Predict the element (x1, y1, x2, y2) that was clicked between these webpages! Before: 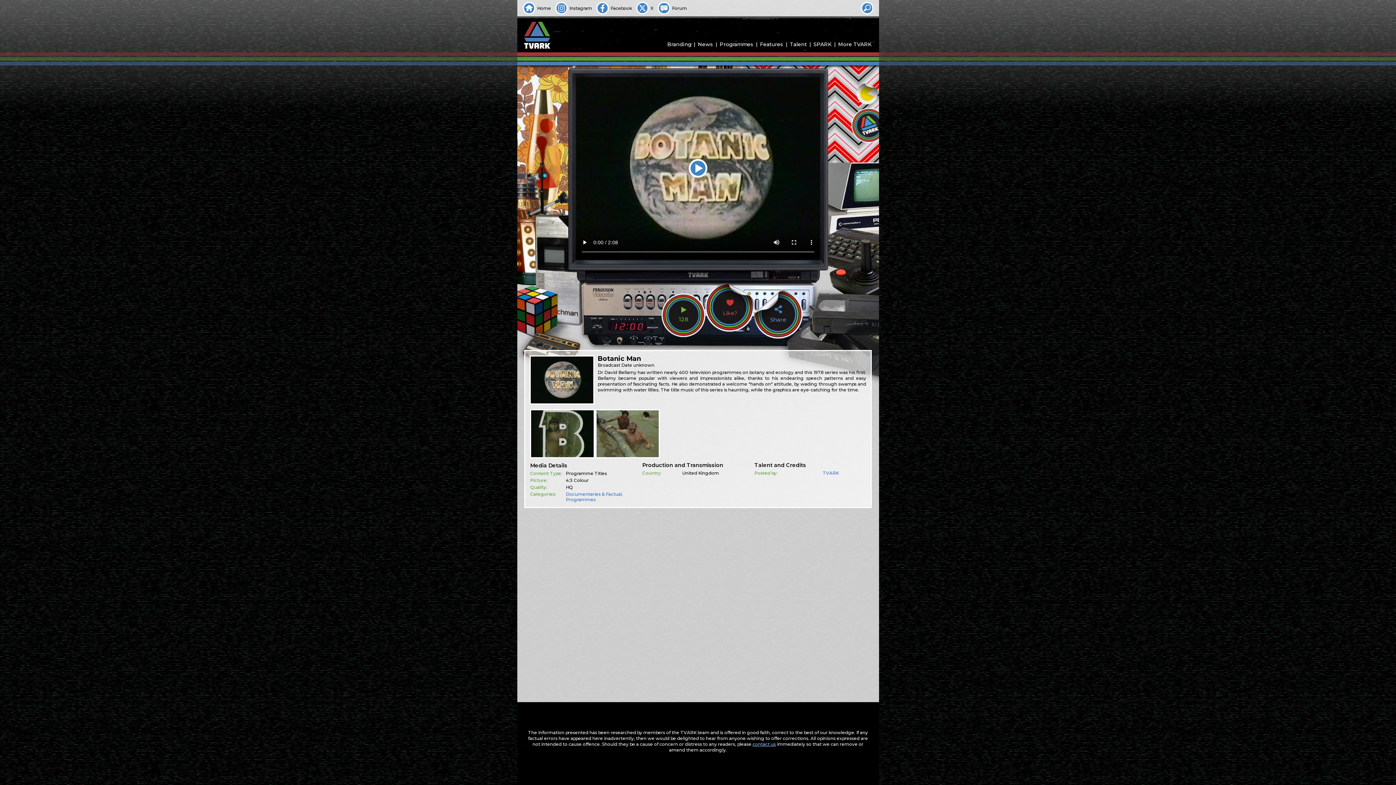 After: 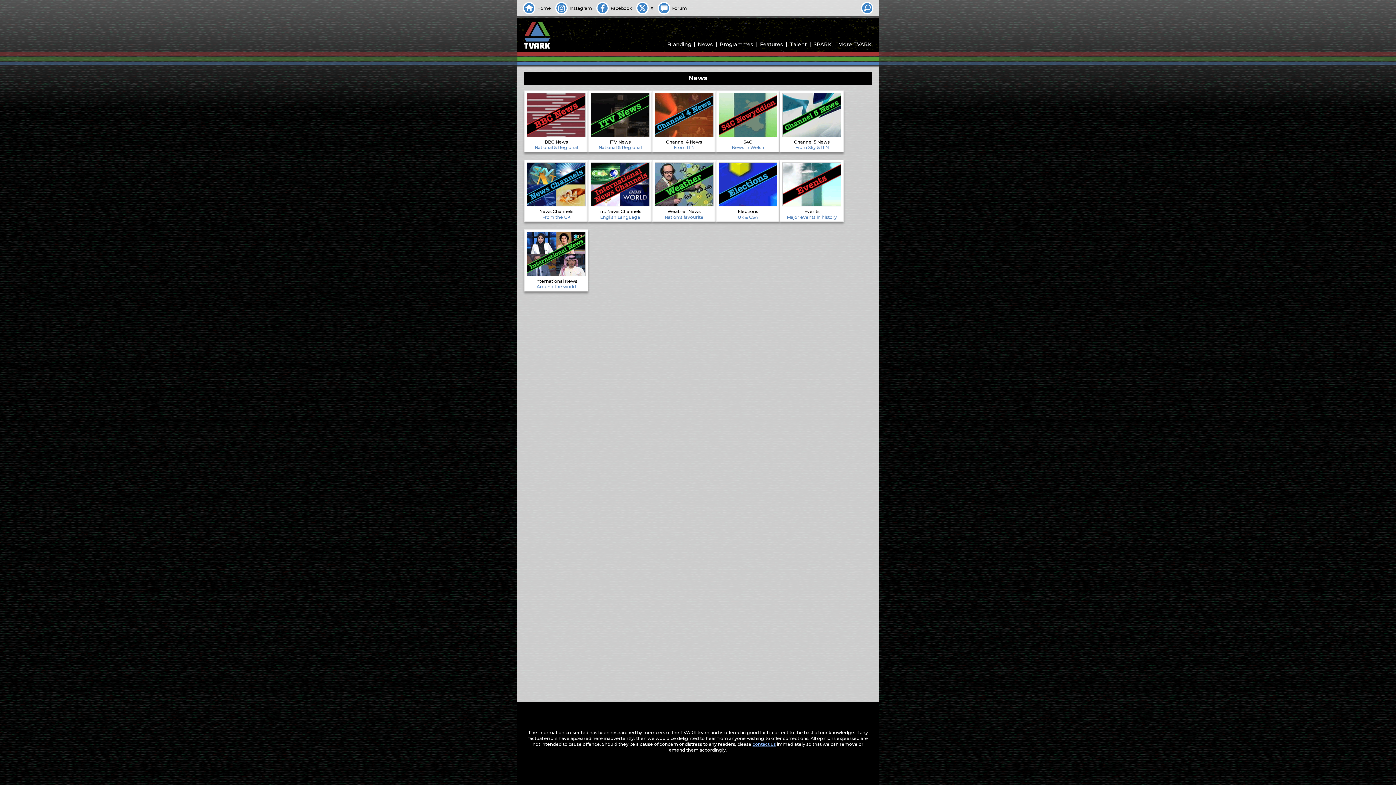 Action: bbox: (698, 41, 713, 47) label: News